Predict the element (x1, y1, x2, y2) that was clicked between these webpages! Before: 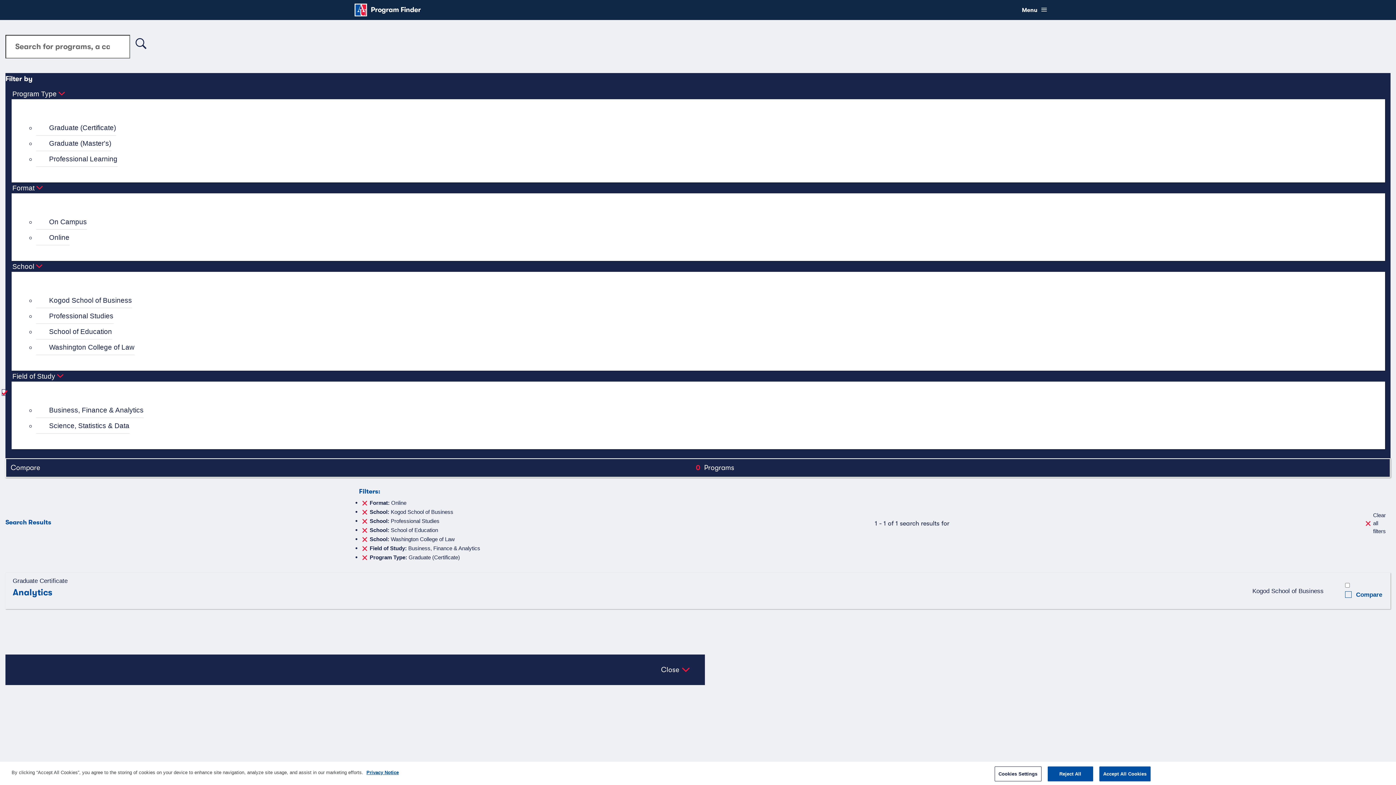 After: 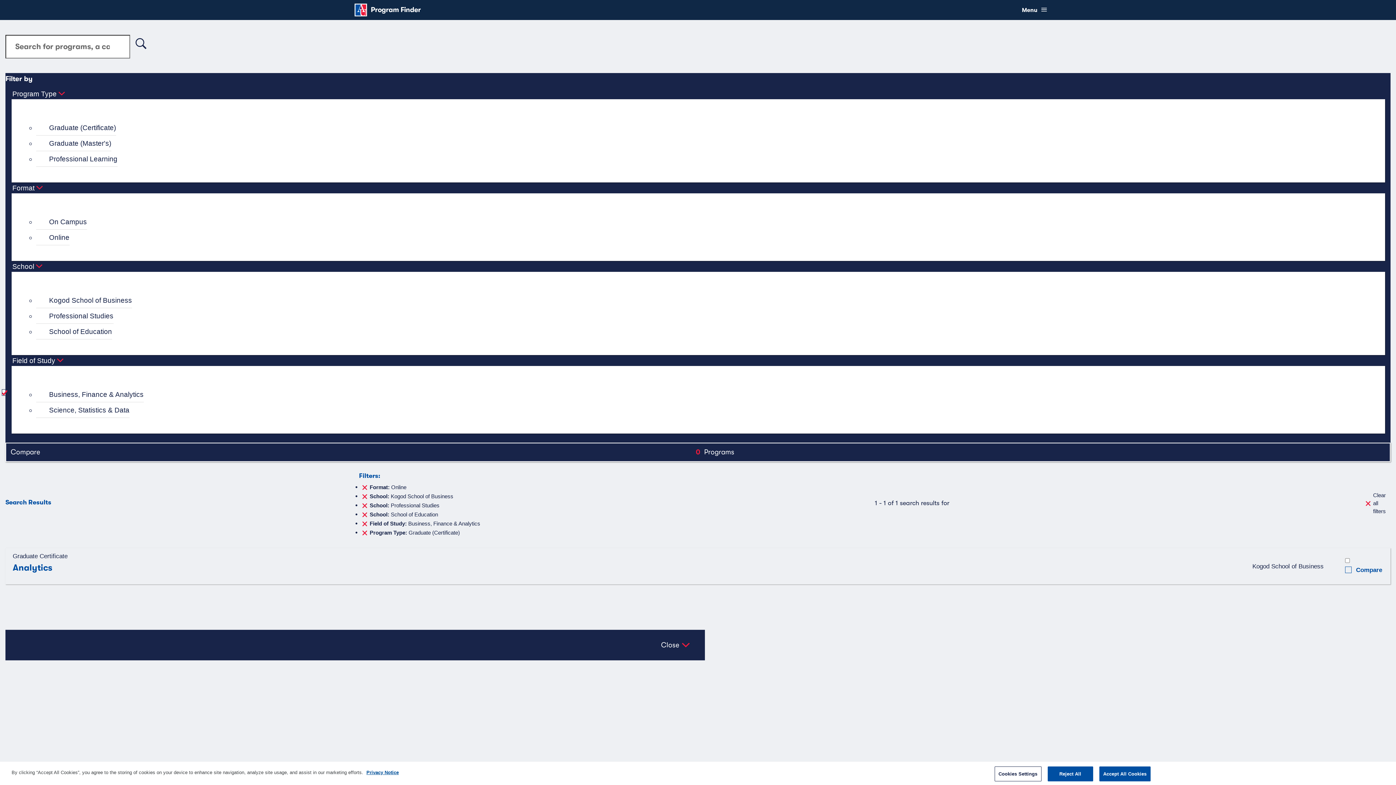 Action: label: Clear filter
School: Washington College of Law bbox: (361, 532, 458, 546)